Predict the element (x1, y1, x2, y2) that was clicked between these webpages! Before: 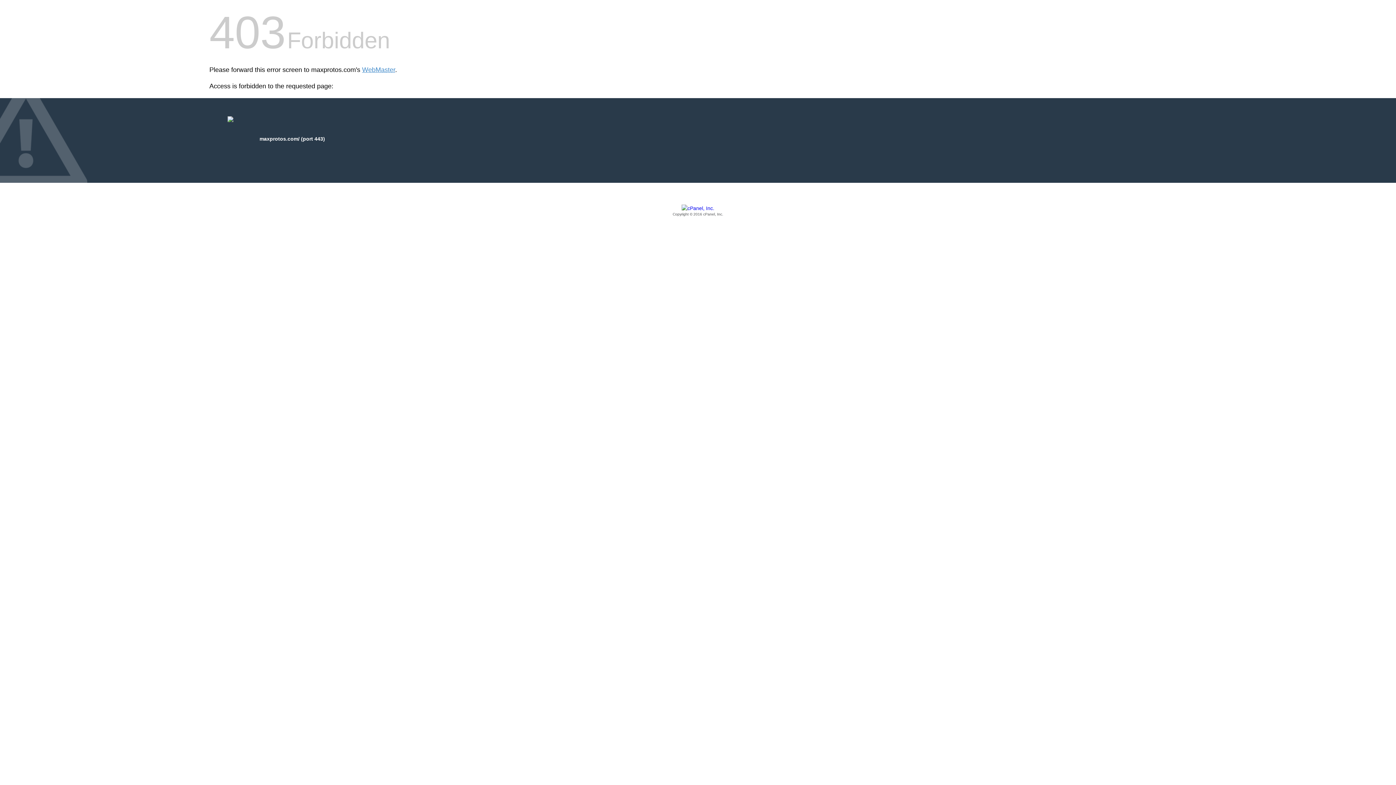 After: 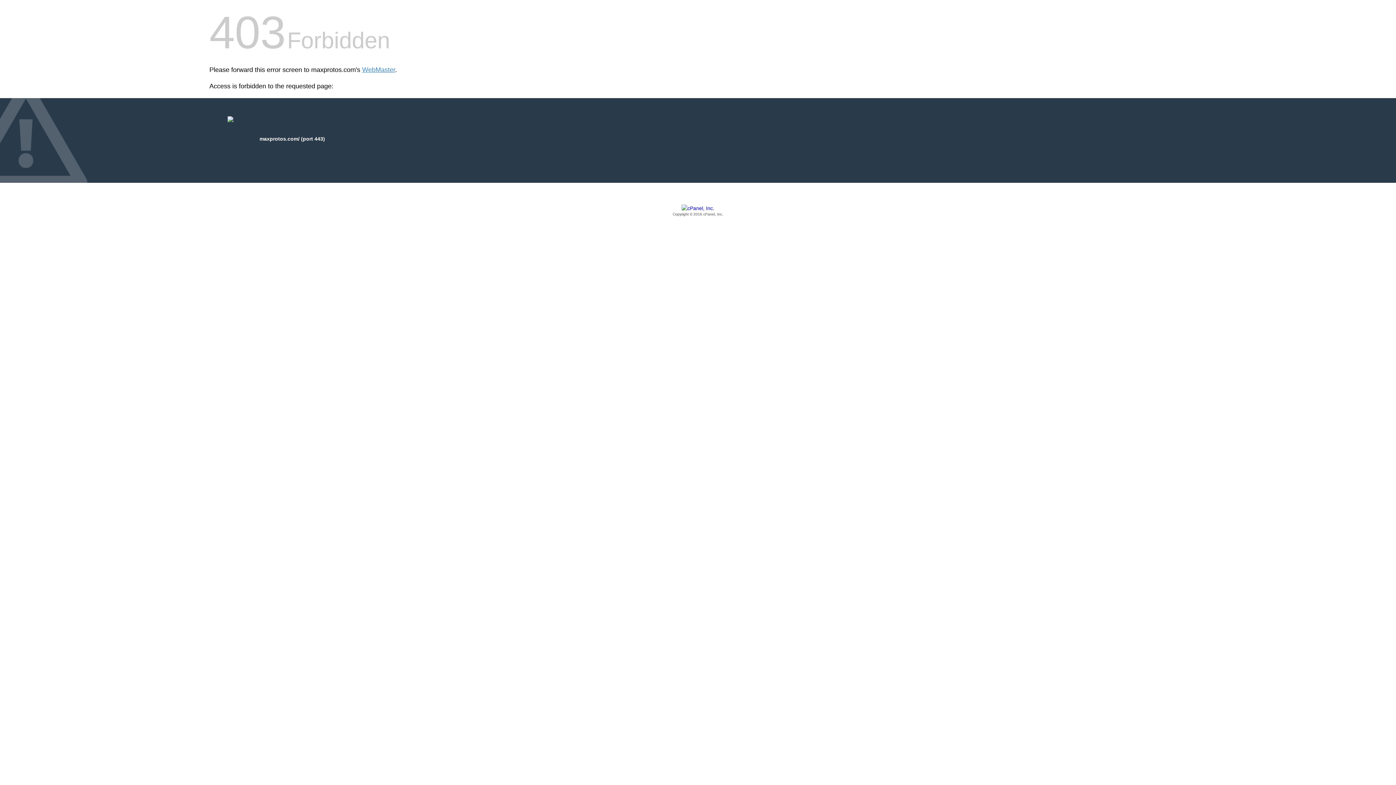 Action: label: Copyright © 2016 cPanel, Inc. bbox: (209, 205, 1186, 217)